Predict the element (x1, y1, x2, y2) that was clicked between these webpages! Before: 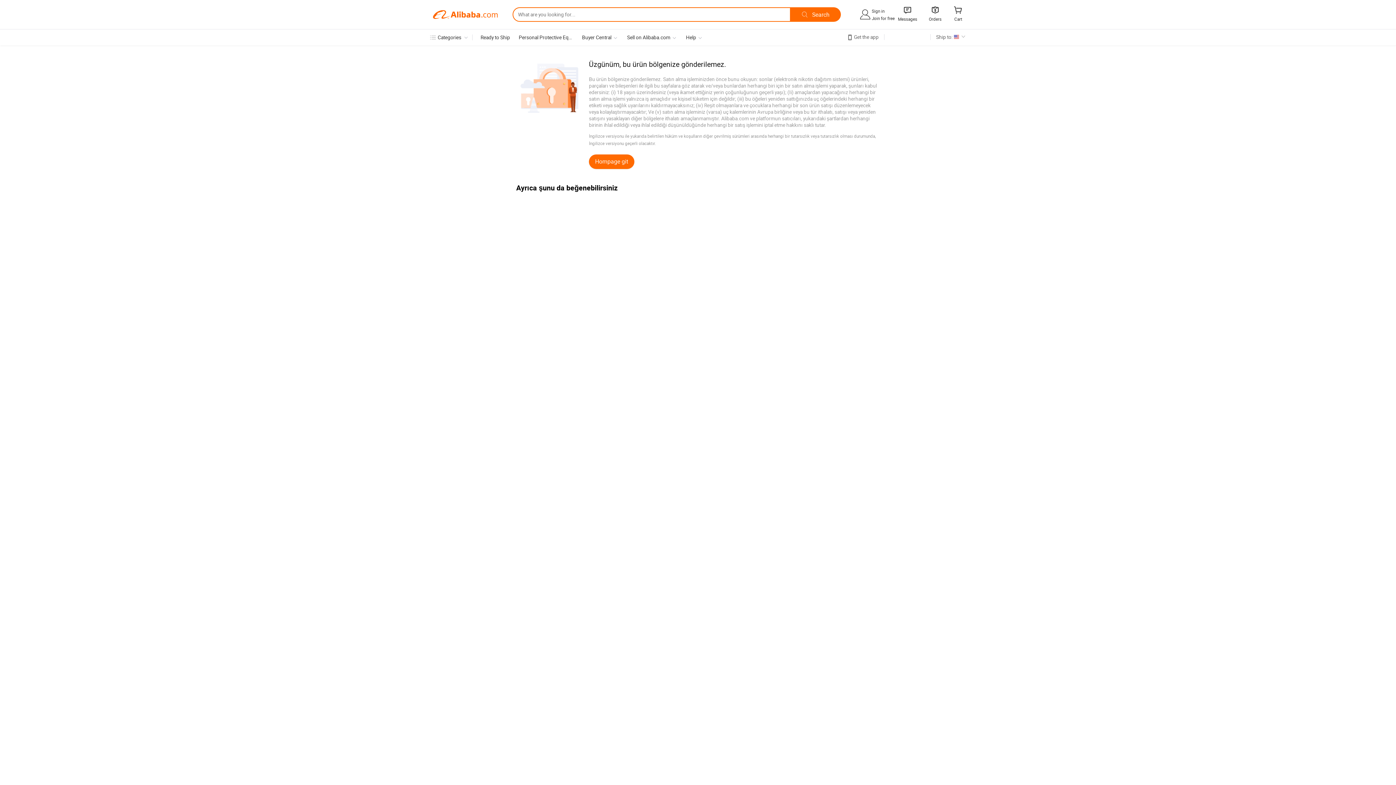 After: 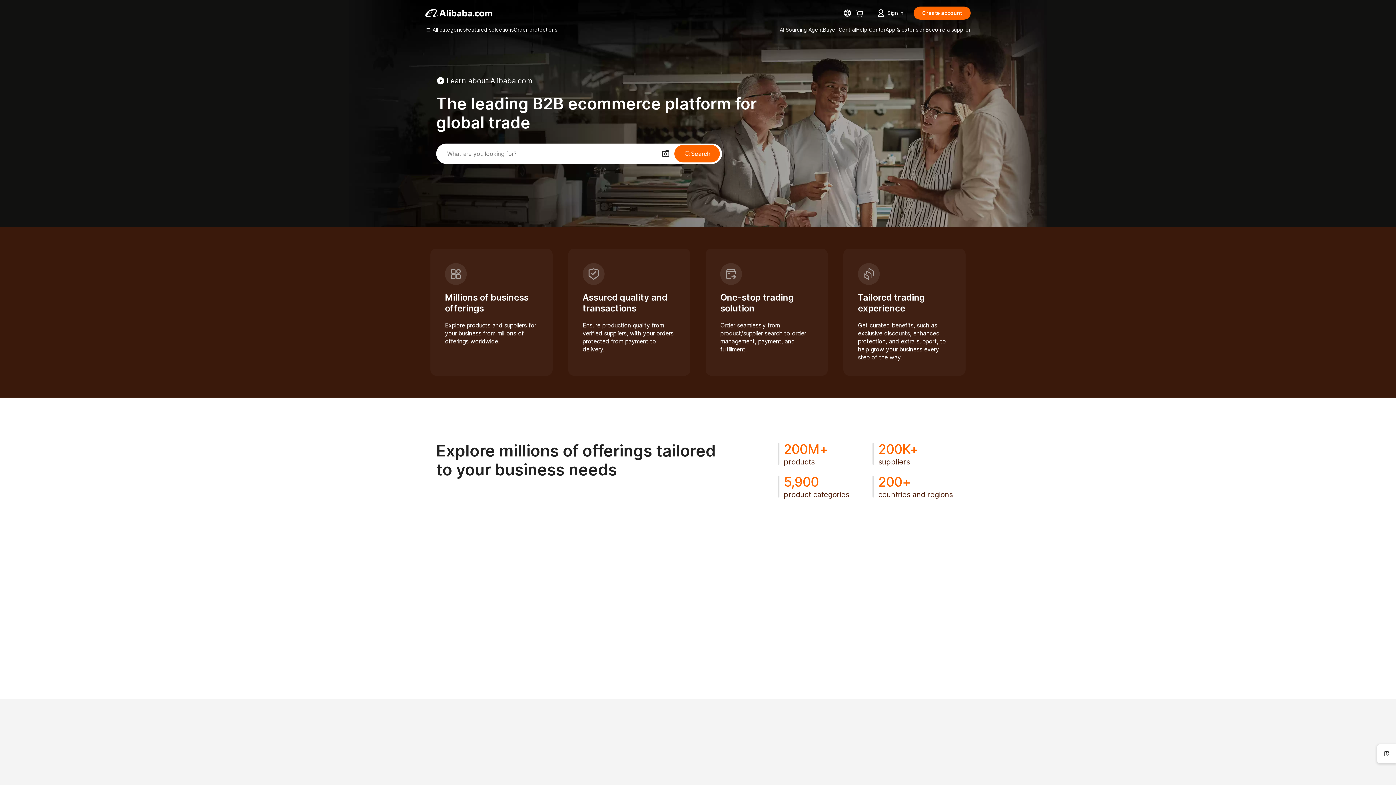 Action: bbox: (432, 7, 498, 21) label: Alibaba.com